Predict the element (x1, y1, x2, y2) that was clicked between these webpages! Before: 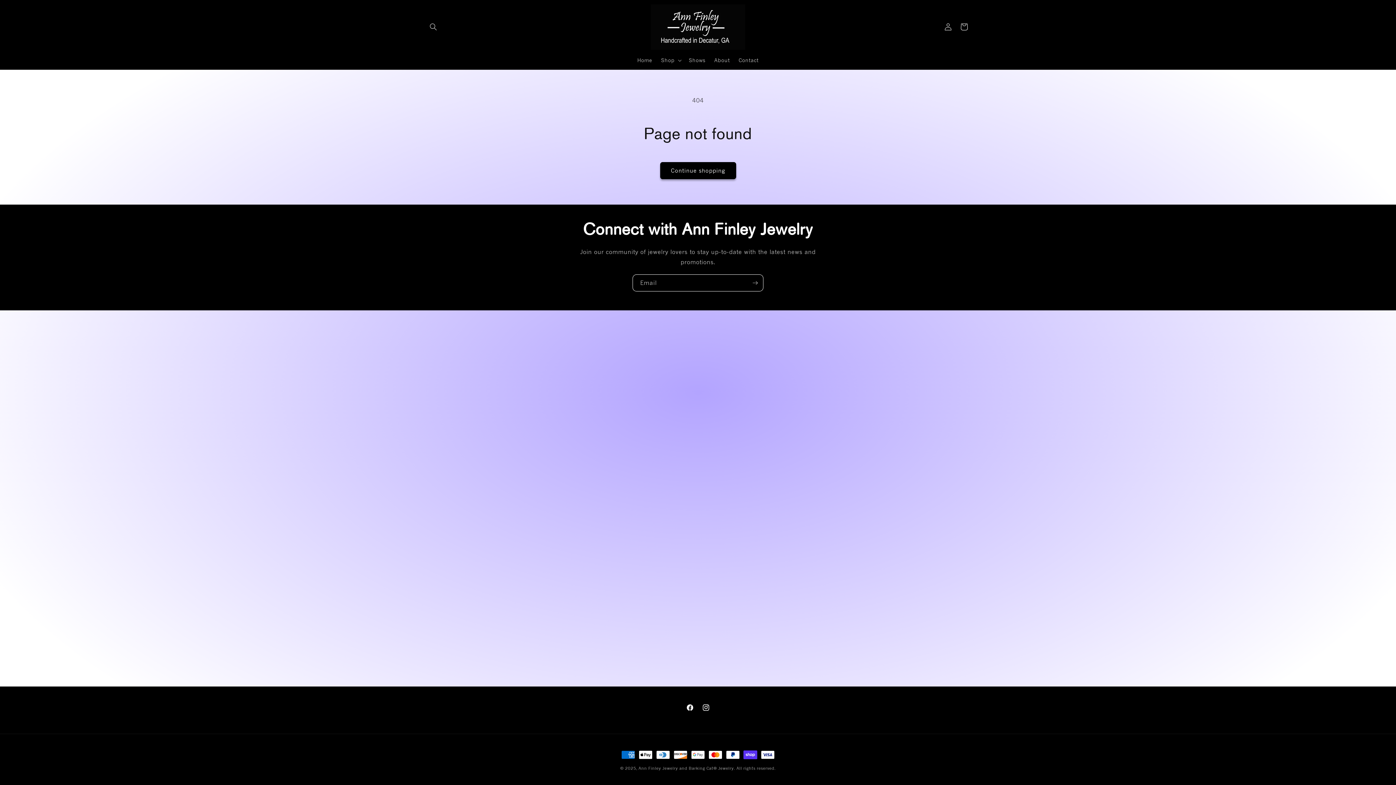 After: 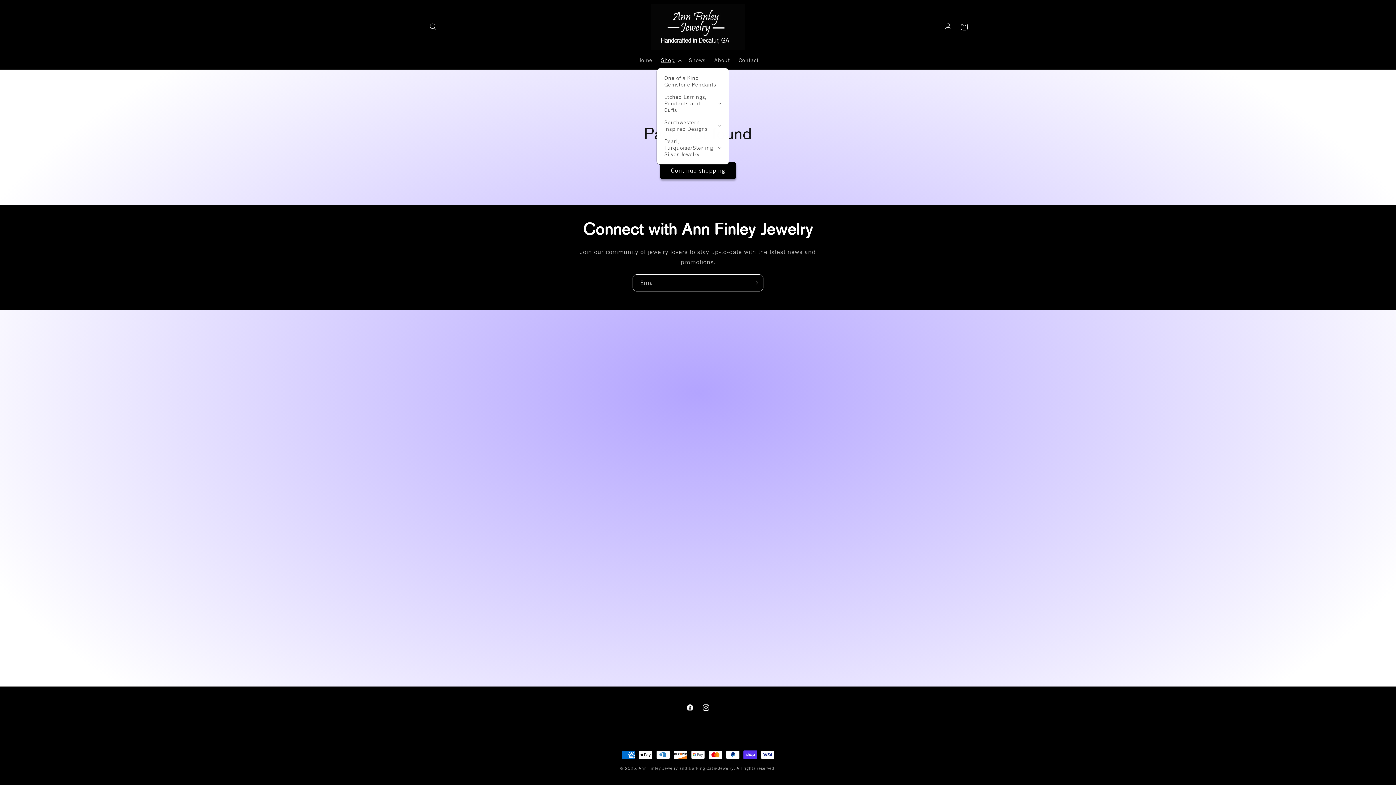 Action: label: Shop bbox: (656, 52, 684, 67)